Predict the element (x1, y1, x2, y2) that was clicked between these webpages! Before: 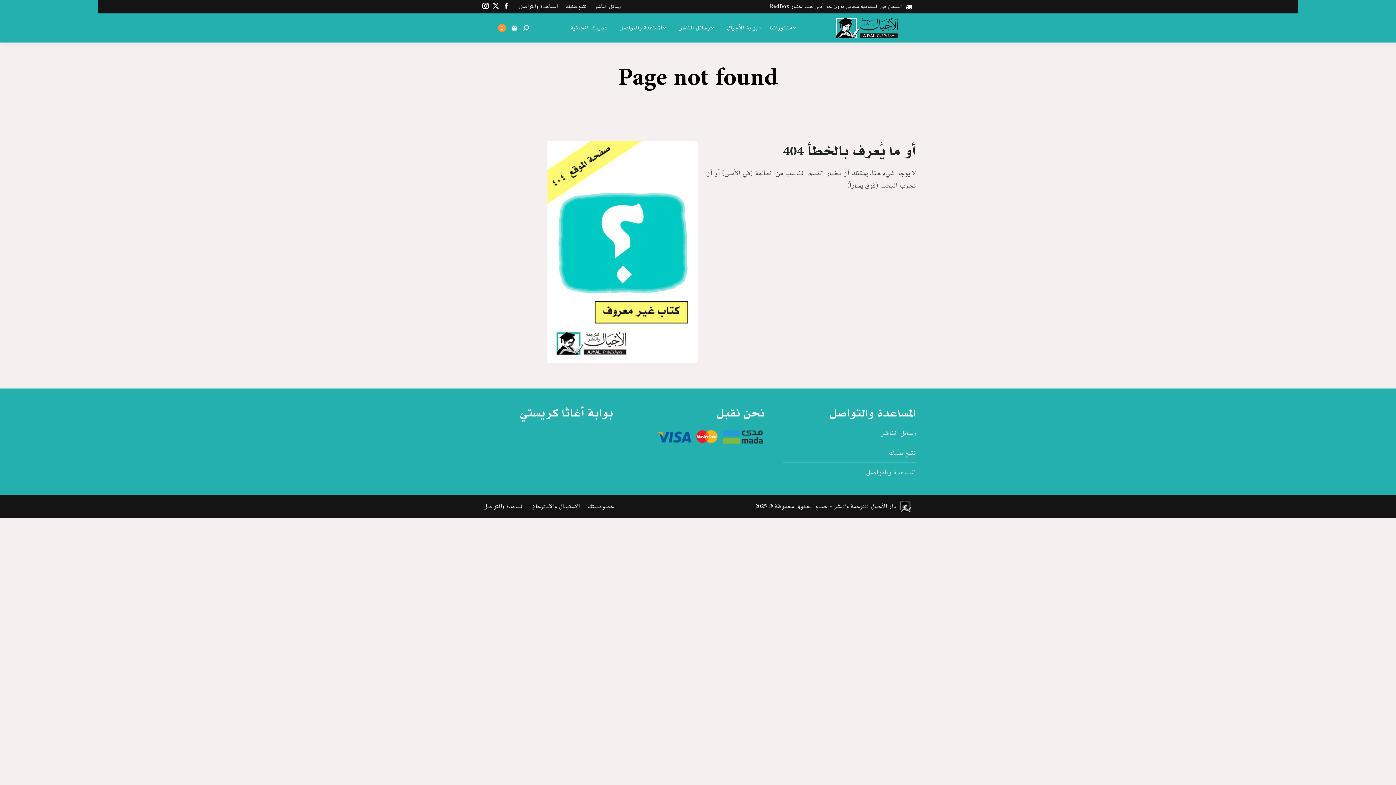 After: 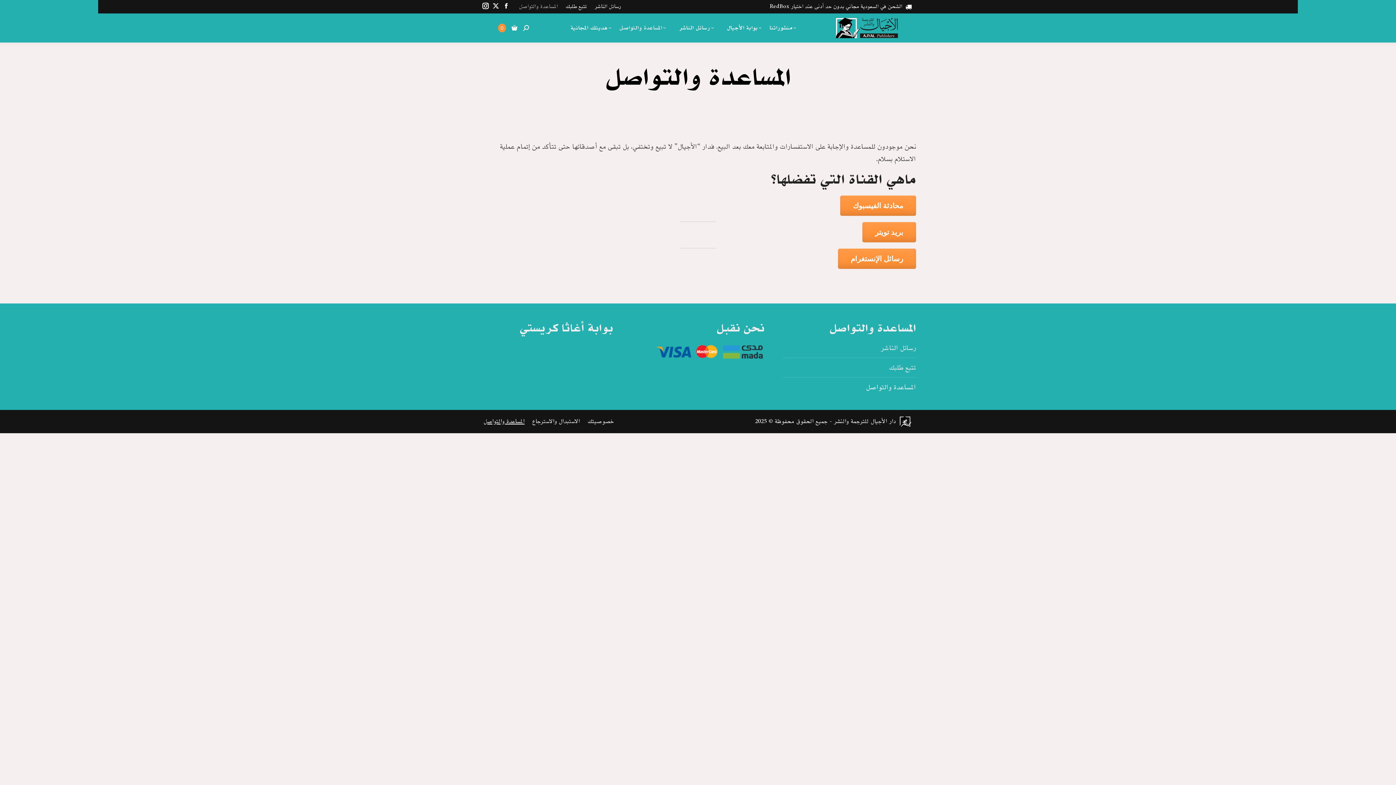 Action: label: المساعدة والتواصل bbox: (618, 20, 667, 36)